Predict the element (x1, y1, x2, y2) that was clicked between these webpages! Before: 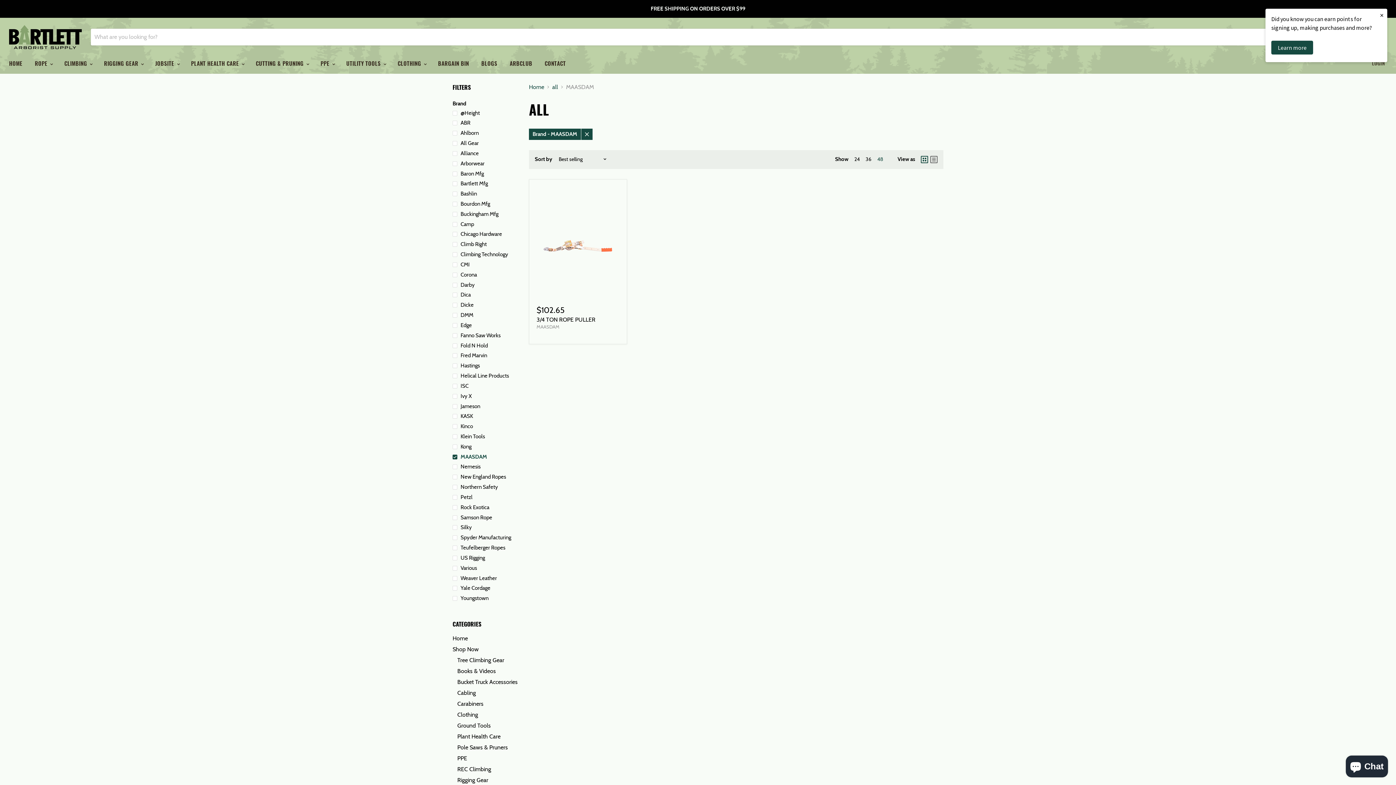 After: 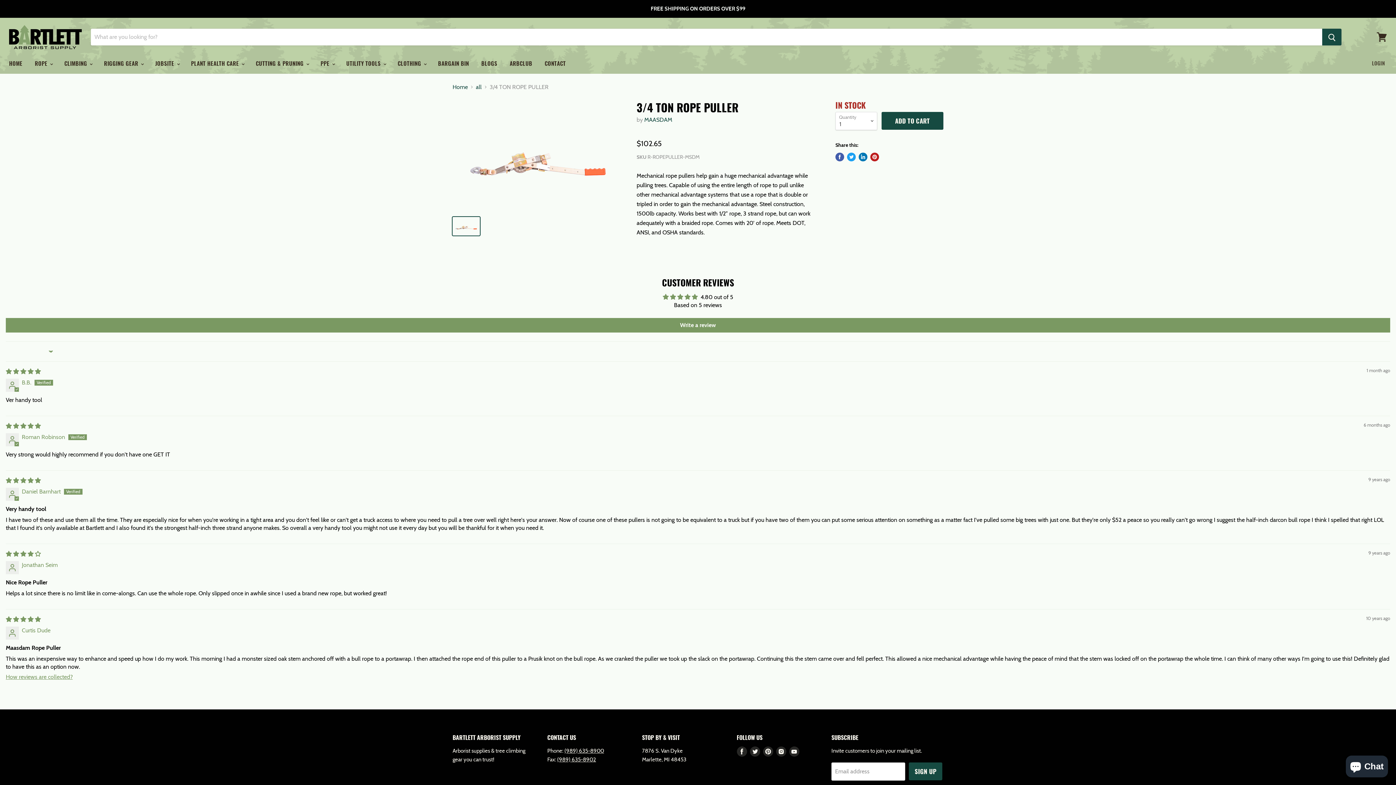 Action: bbox: (536, 186, 619, 295)